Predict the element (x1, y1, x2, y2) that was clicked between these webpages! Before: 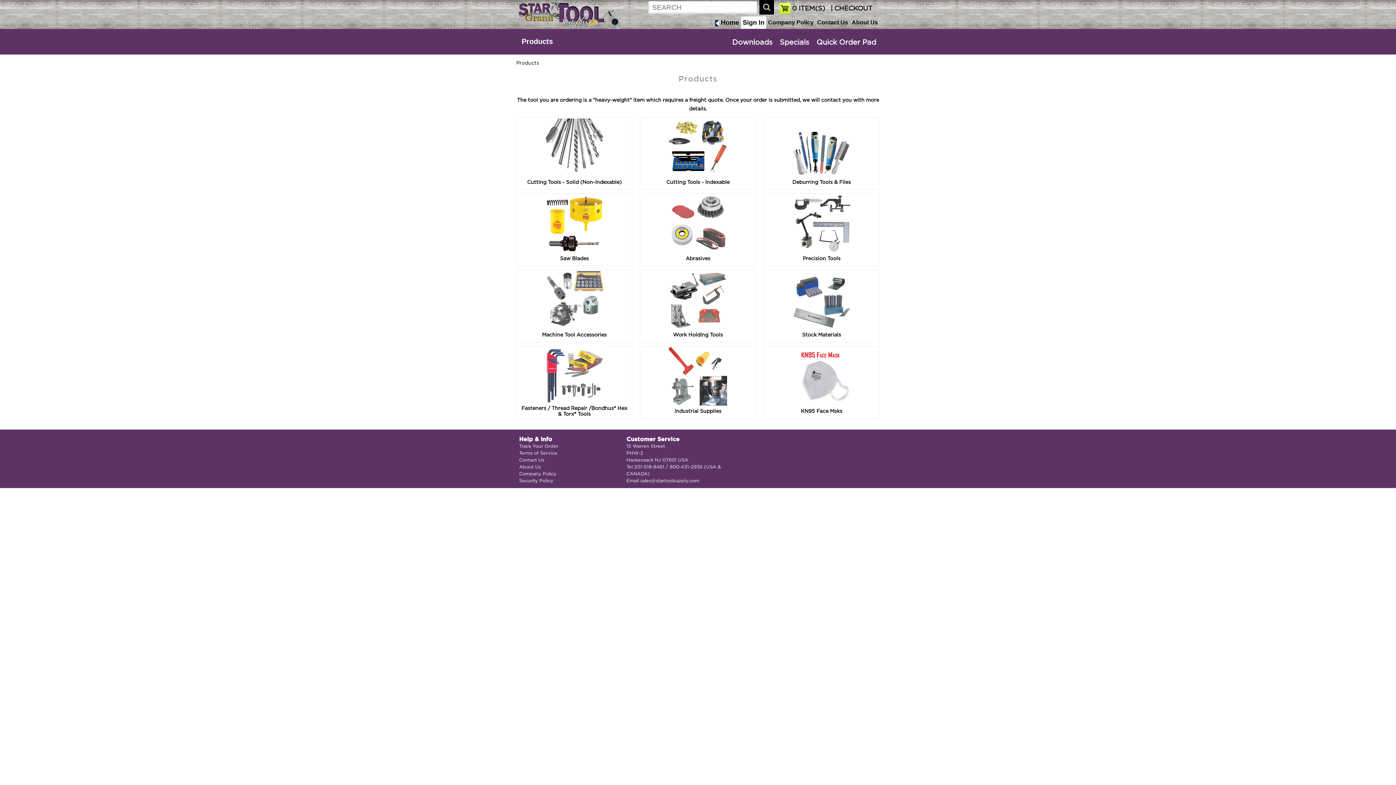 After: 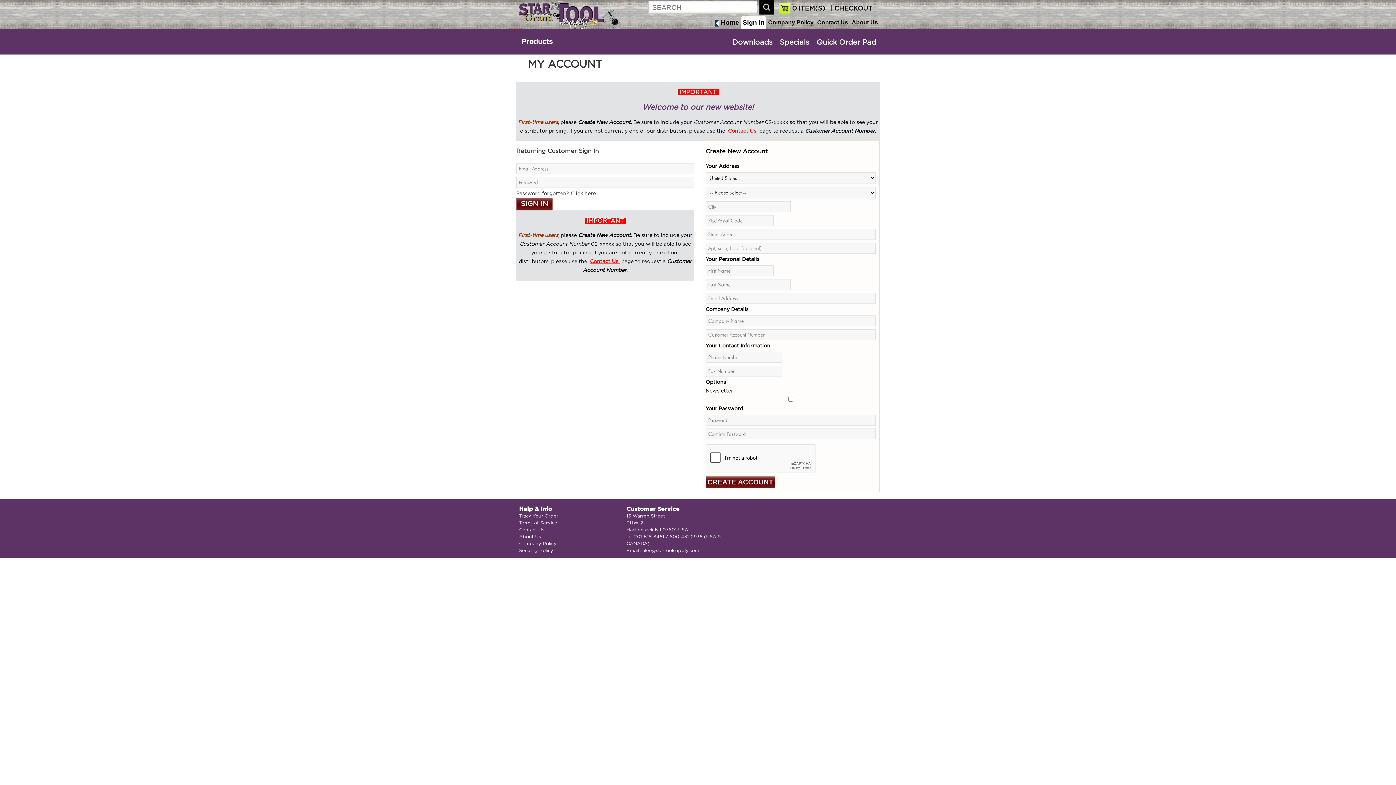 Action: label: Track Your Order bbox: (519, 444, 558, 449)